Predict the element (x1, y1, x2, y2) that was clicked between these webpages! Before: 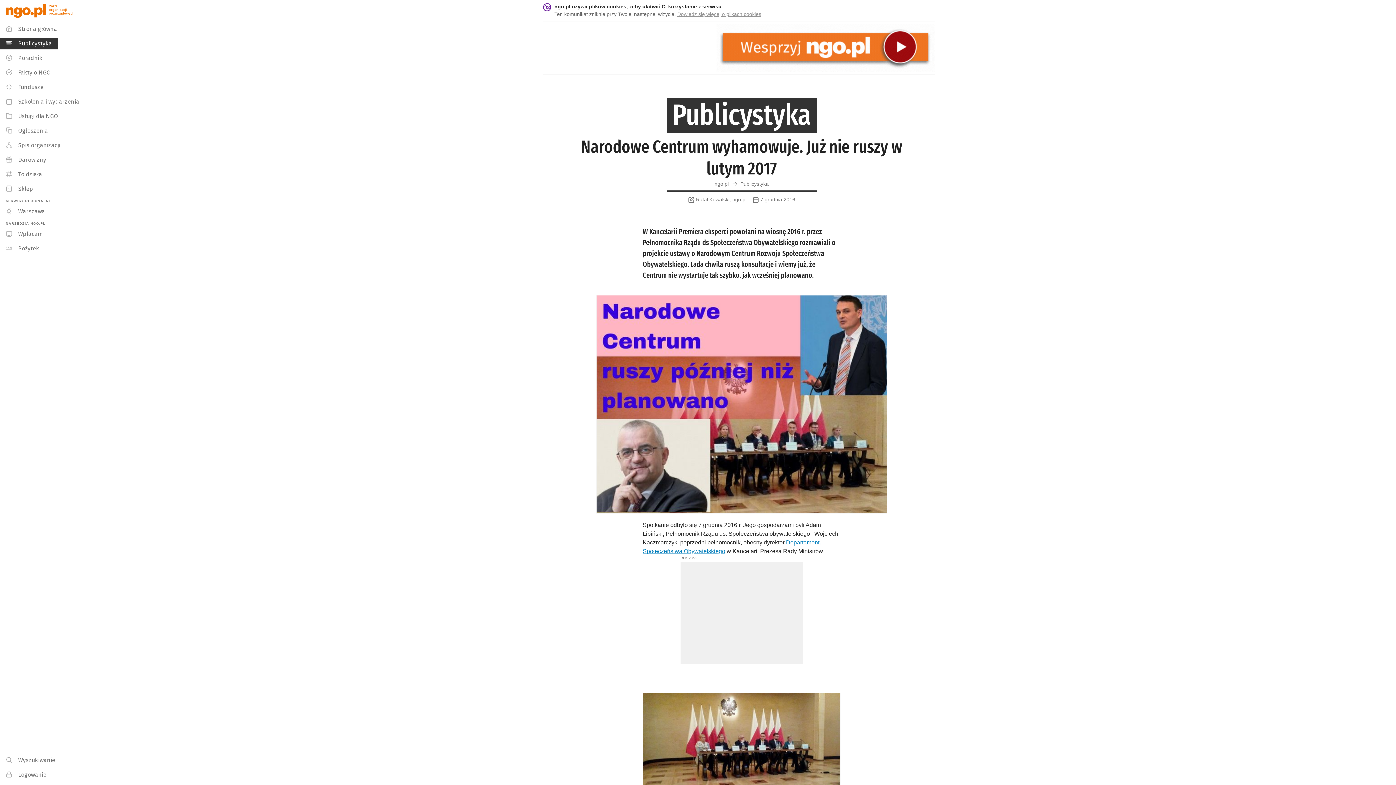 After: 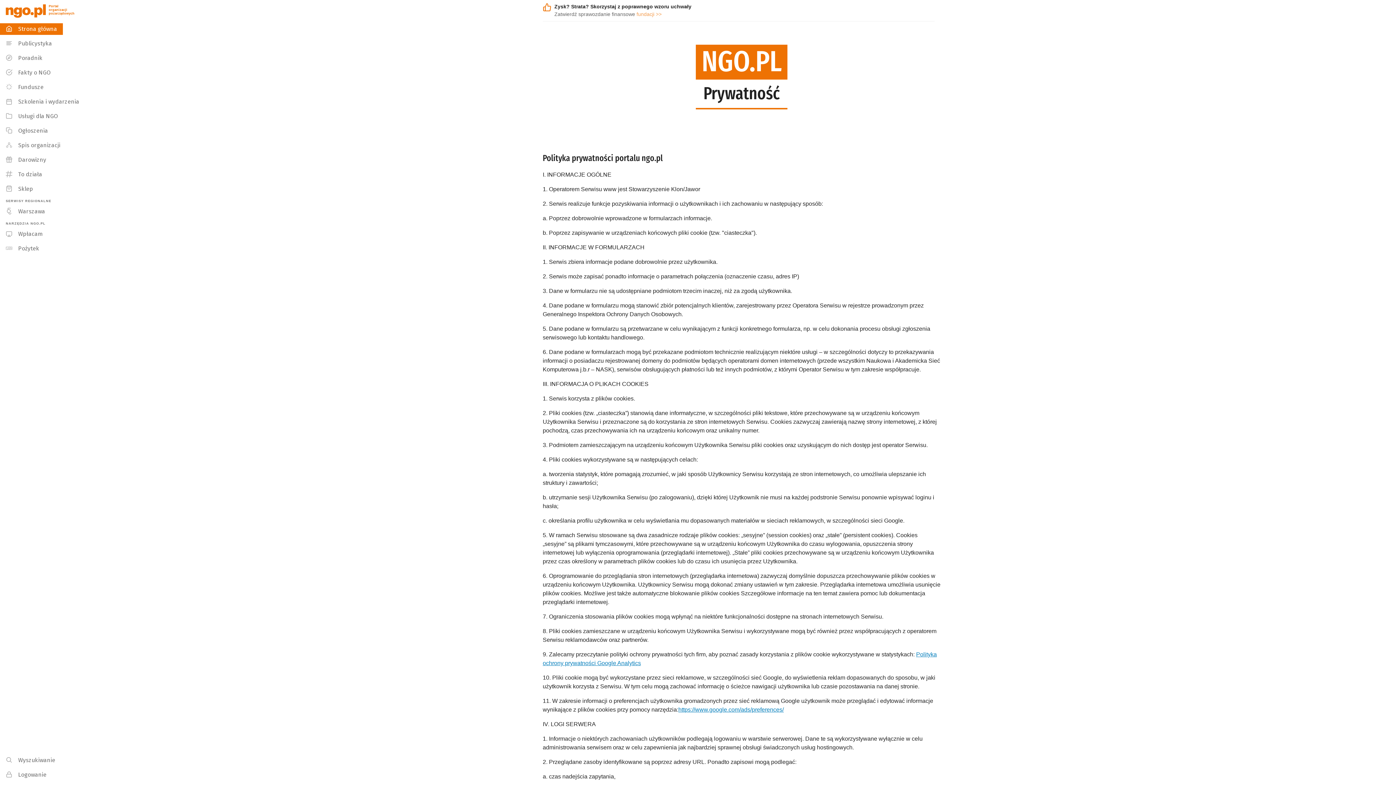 Action: bbox: (677, 11, 761, 17) label: Dowiedz się więcej o plikach cookies